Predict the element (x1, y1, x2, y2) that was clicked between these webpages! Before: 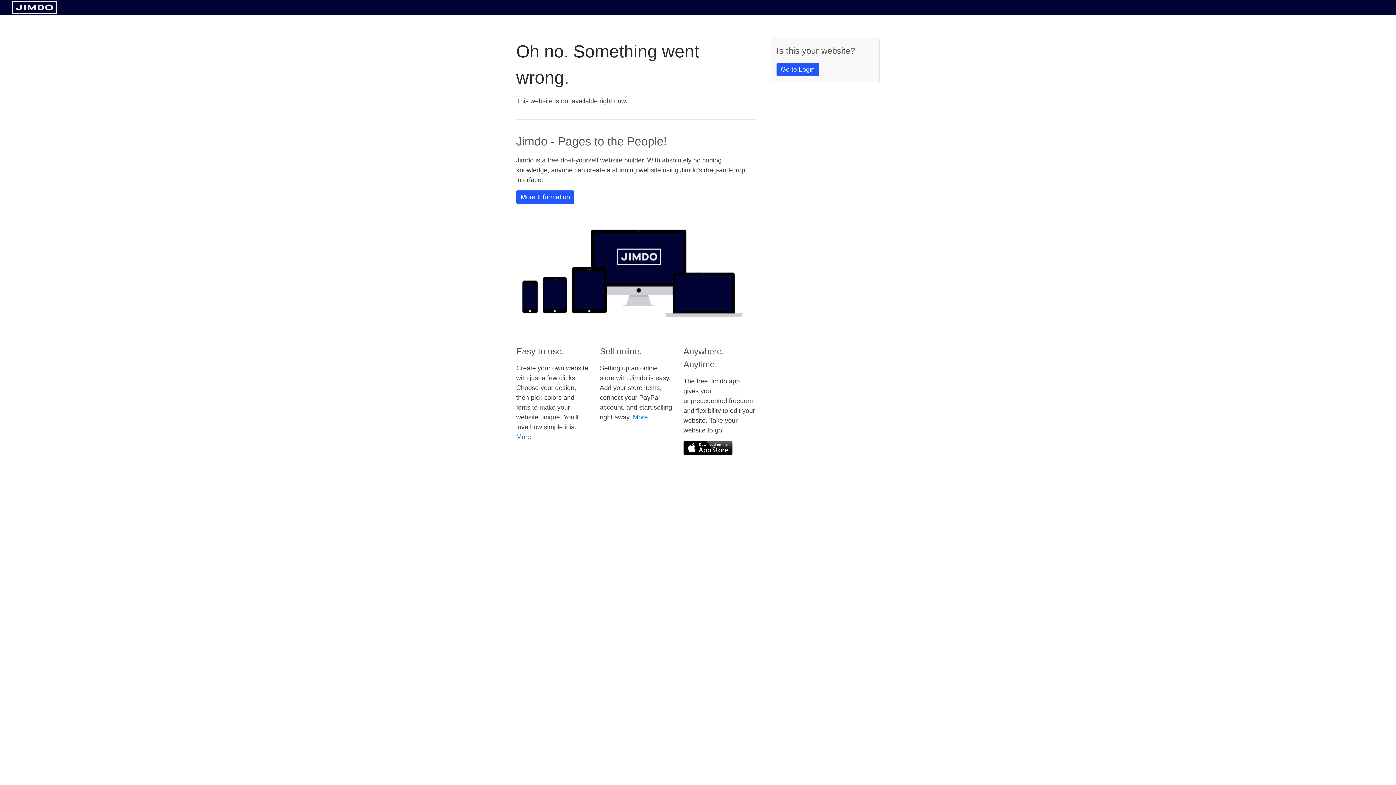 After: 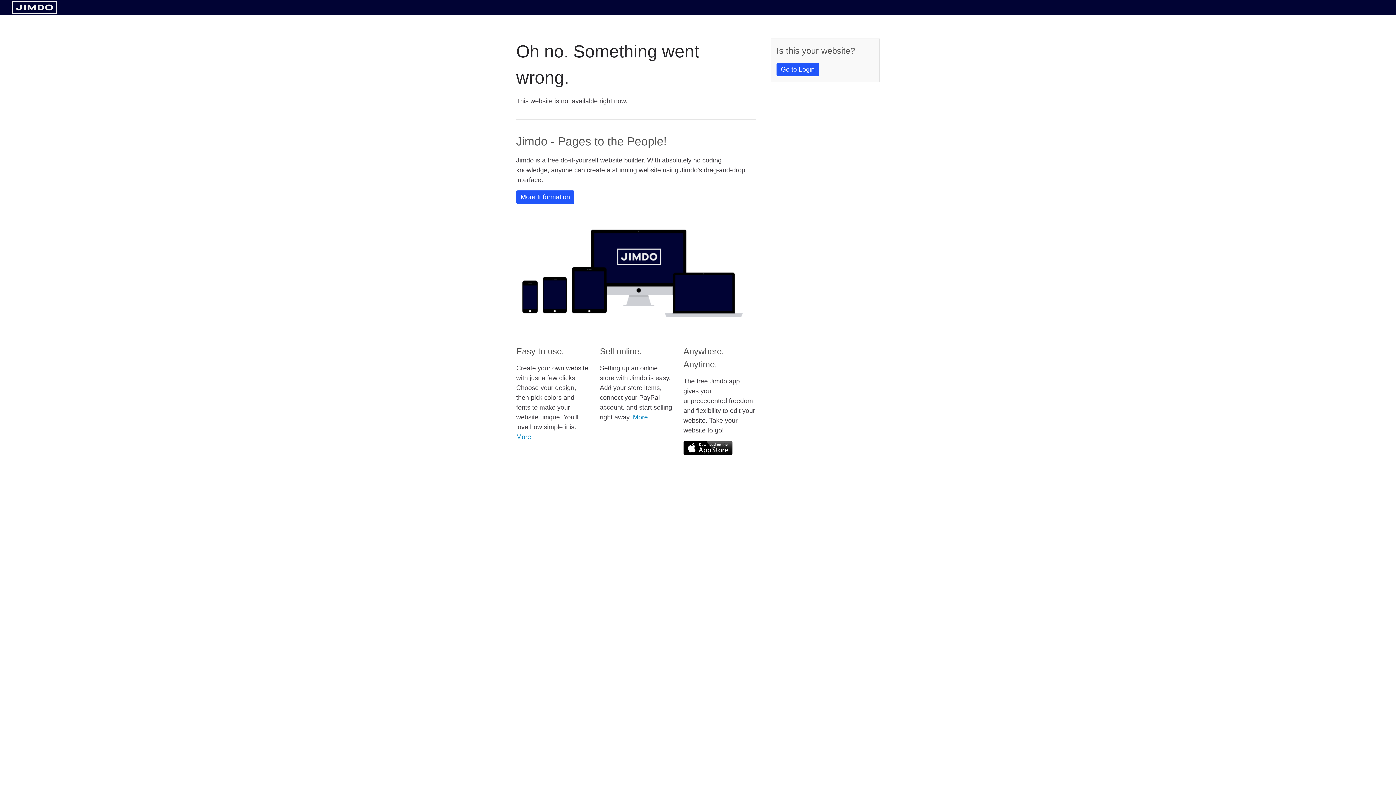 Action: bbox: (683, 441, 732, 455)